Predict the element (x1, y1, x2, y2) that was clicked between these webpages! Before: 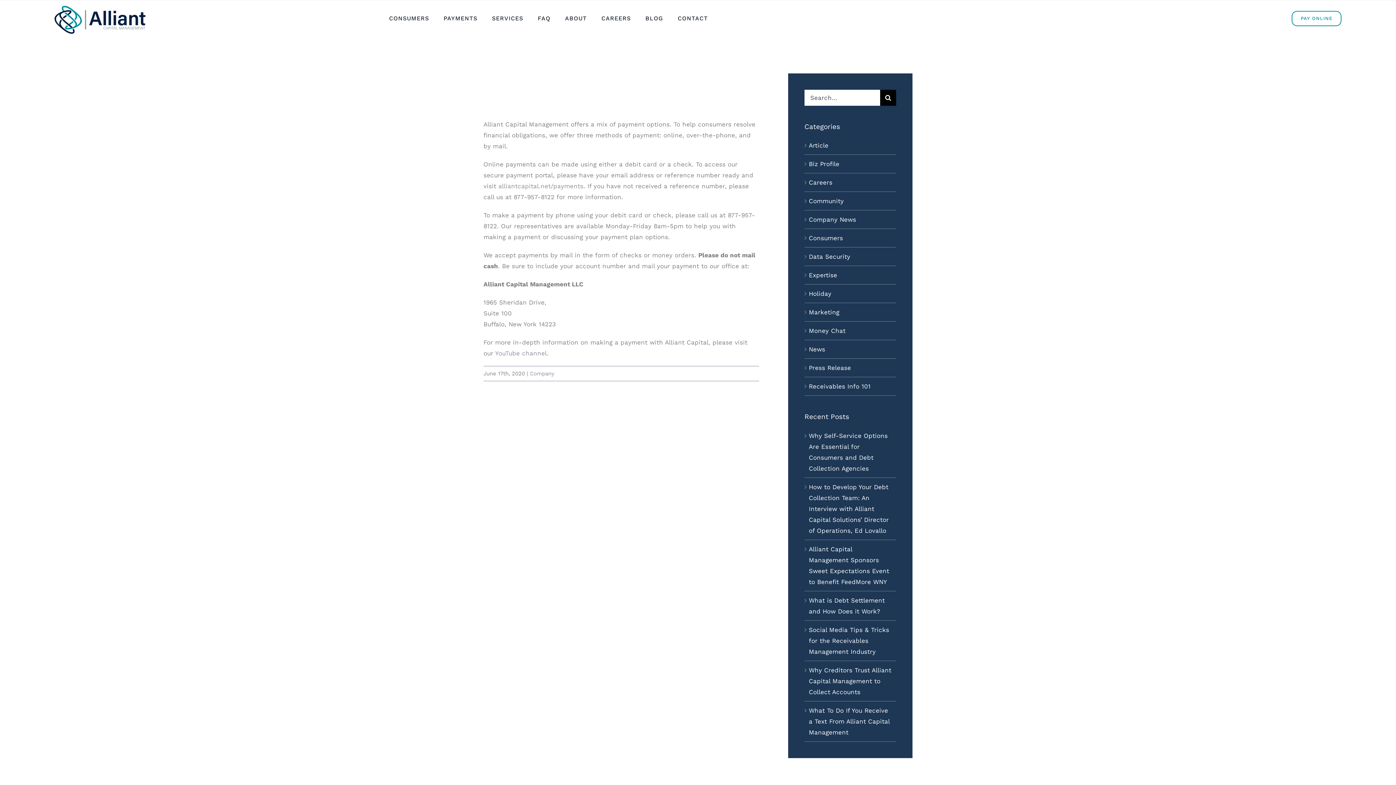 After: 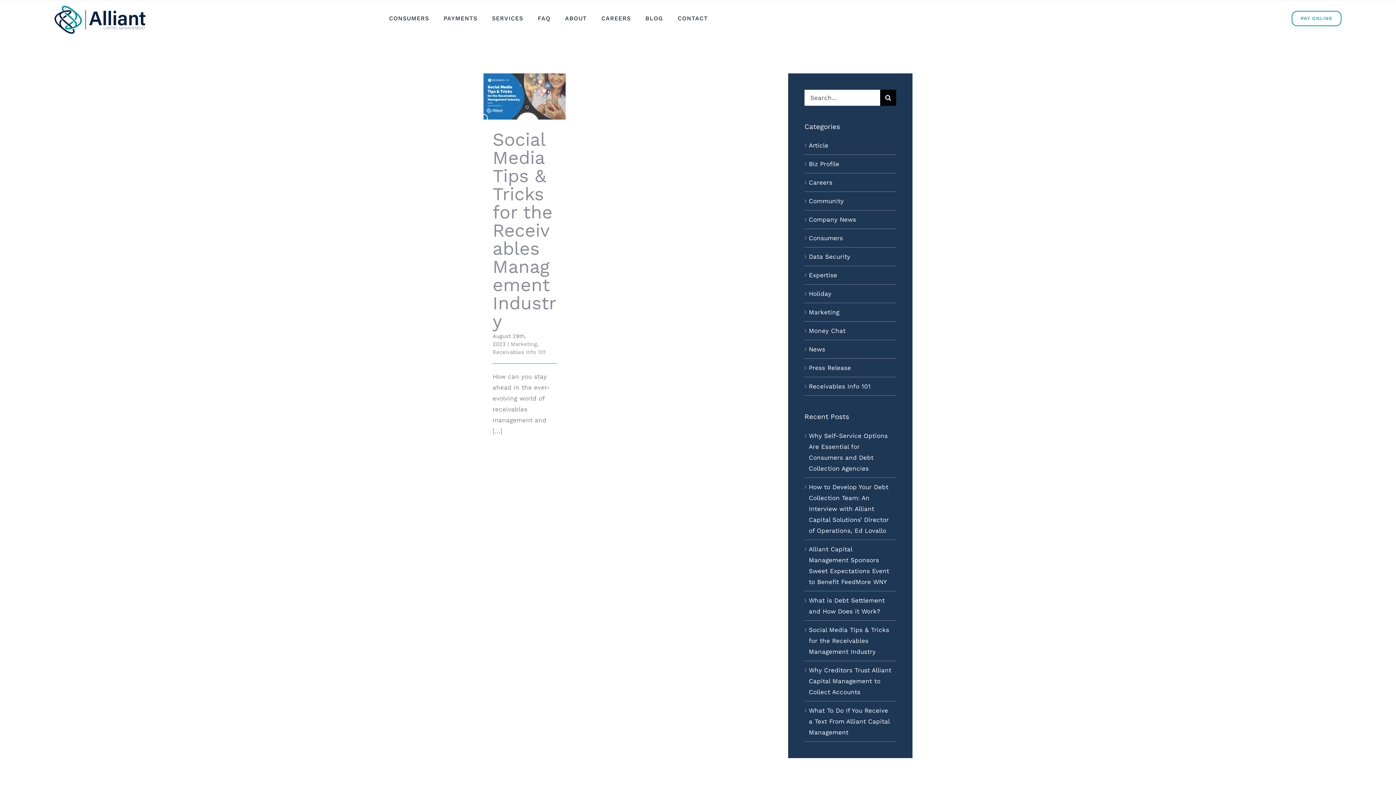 Action: label: Receivables Info 101 bbox: (809, 381, 892, 392)